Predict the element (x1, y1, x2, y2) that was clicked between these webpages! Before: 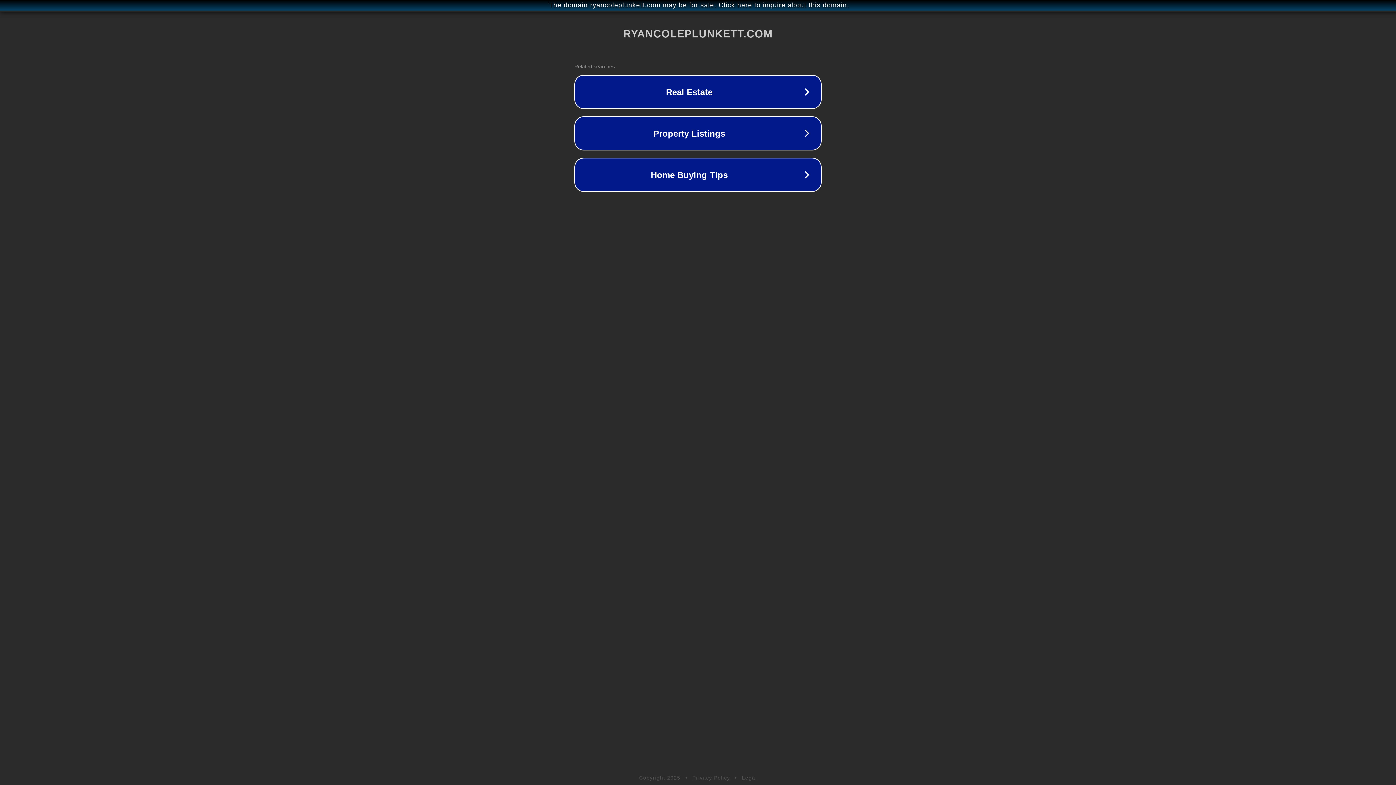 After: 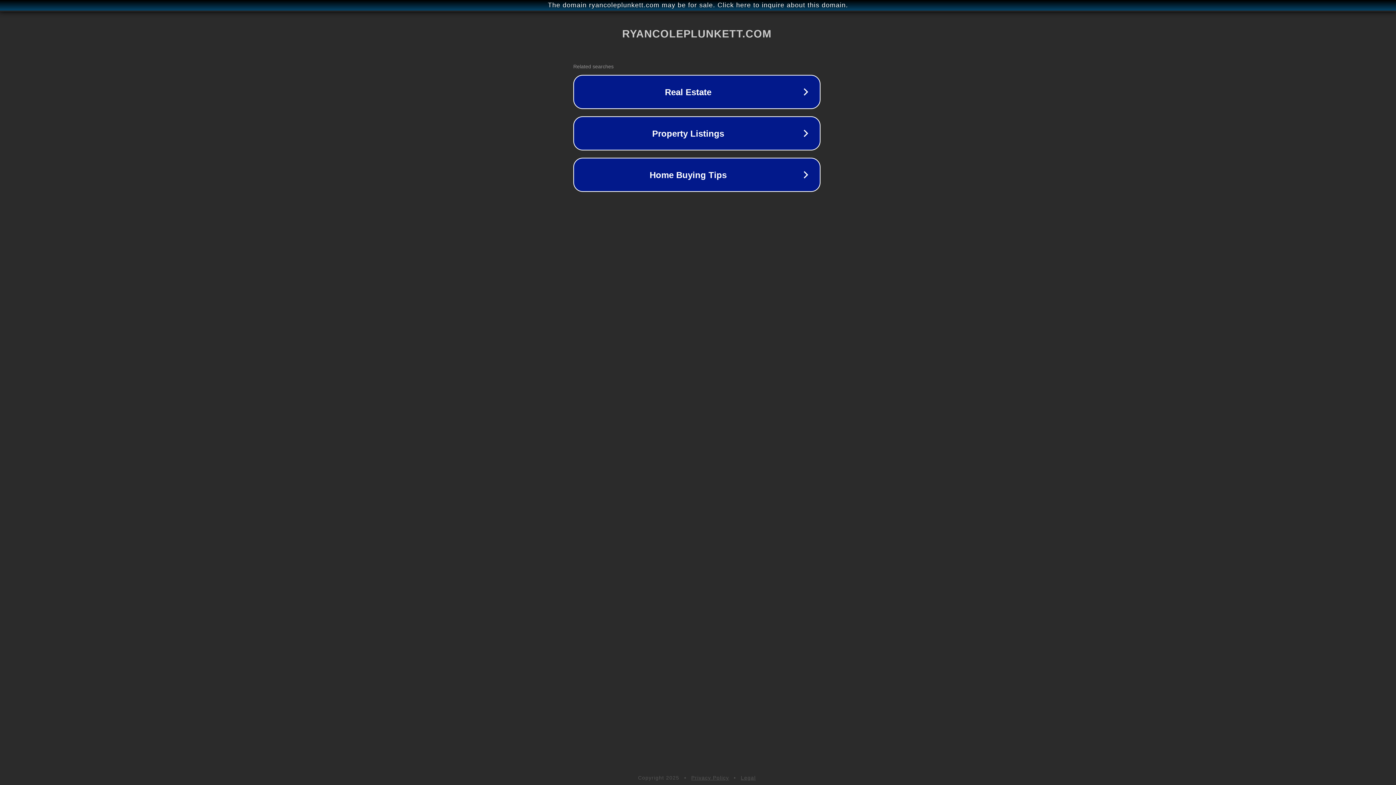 Action: label: The domain ryancoleplunkett.com may be for sale. Click here to inquire about this domain. bbox: (1, 1, 1397, 9)